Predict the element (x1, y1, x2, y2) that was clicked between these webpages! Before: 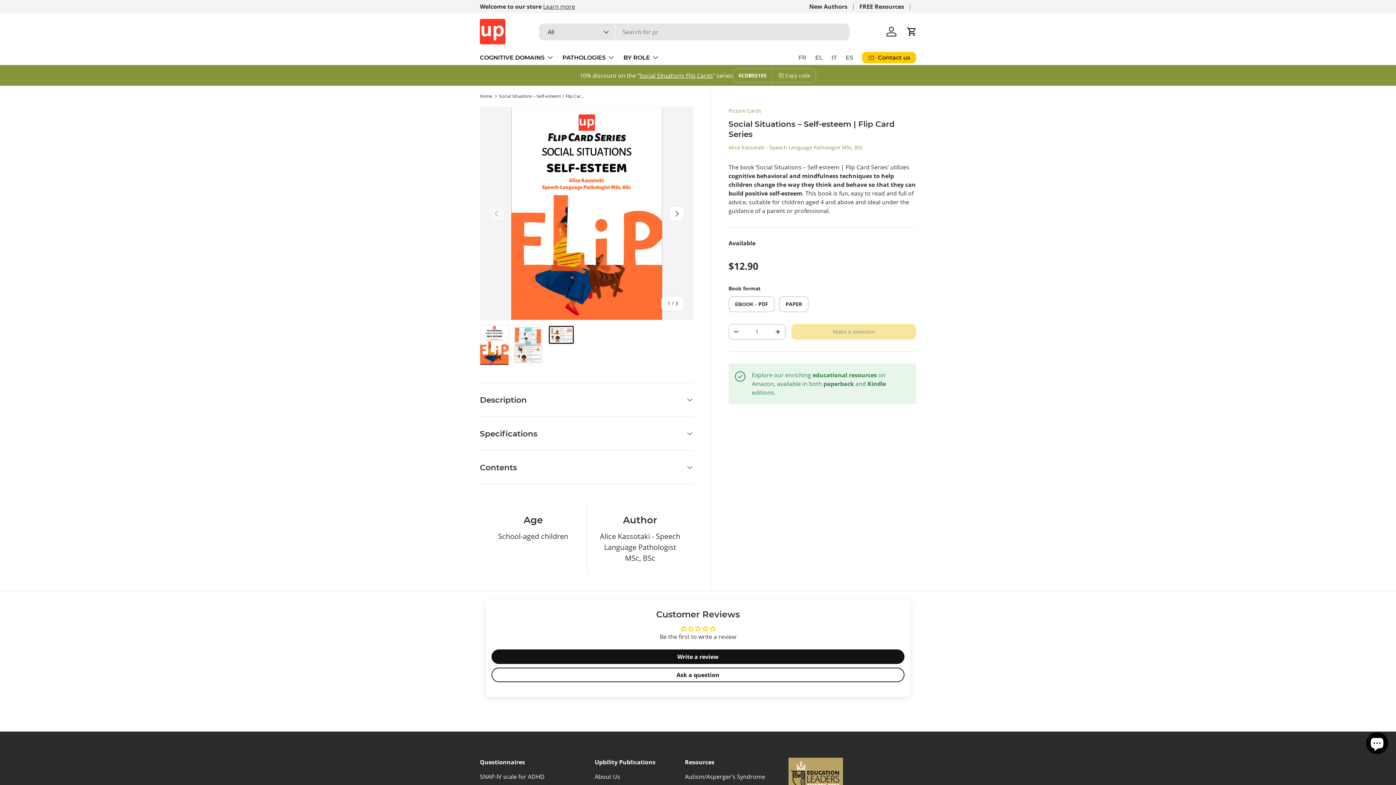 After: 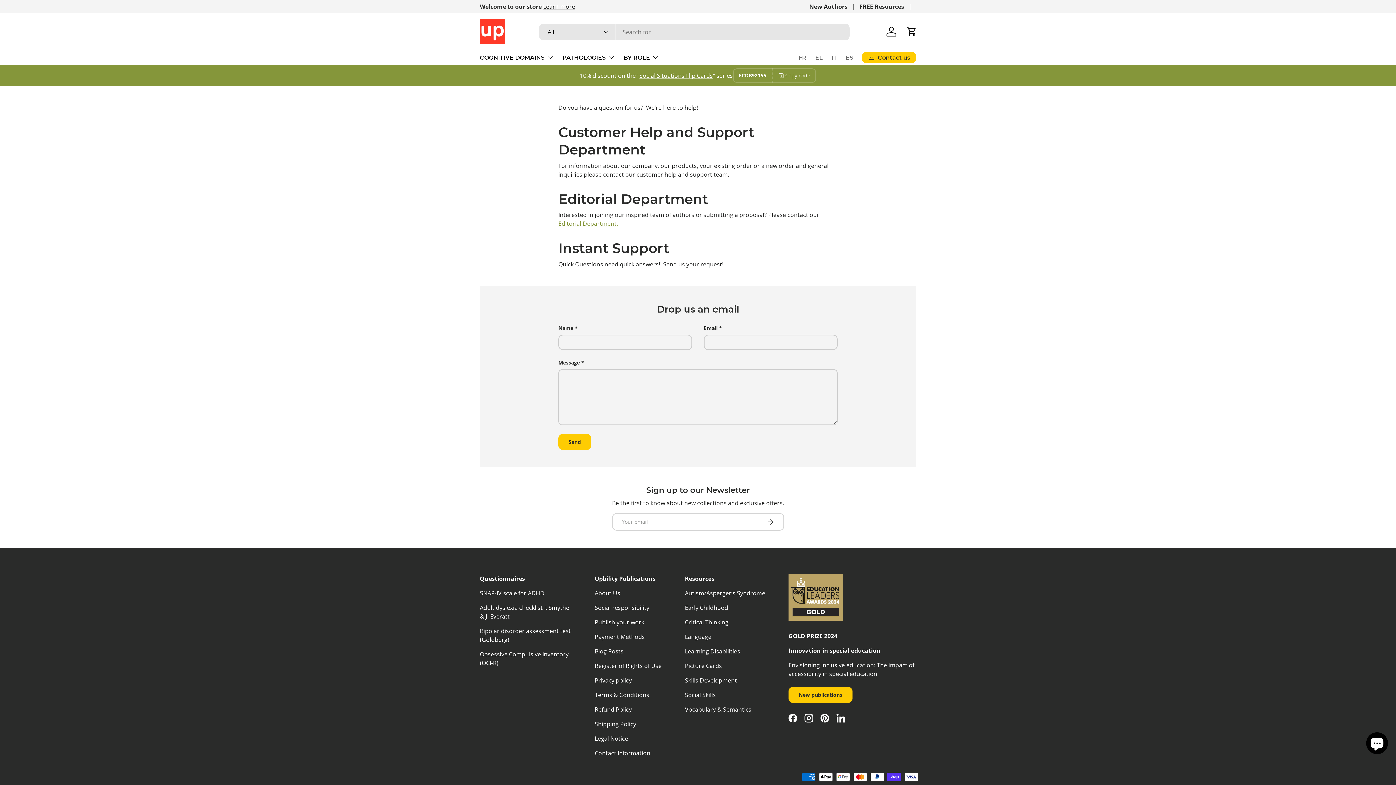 Action: bbox: (862, 52, 916, 63) label: Contact us